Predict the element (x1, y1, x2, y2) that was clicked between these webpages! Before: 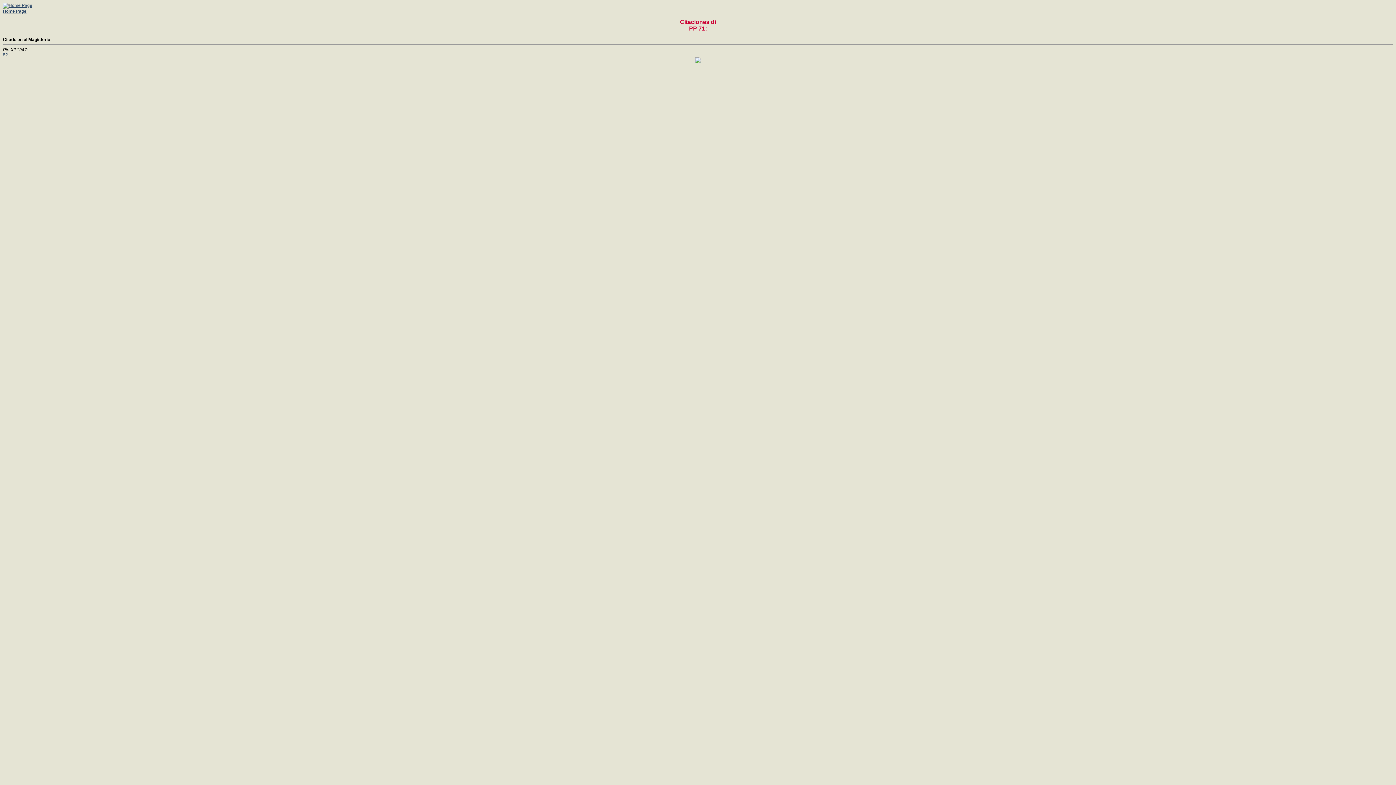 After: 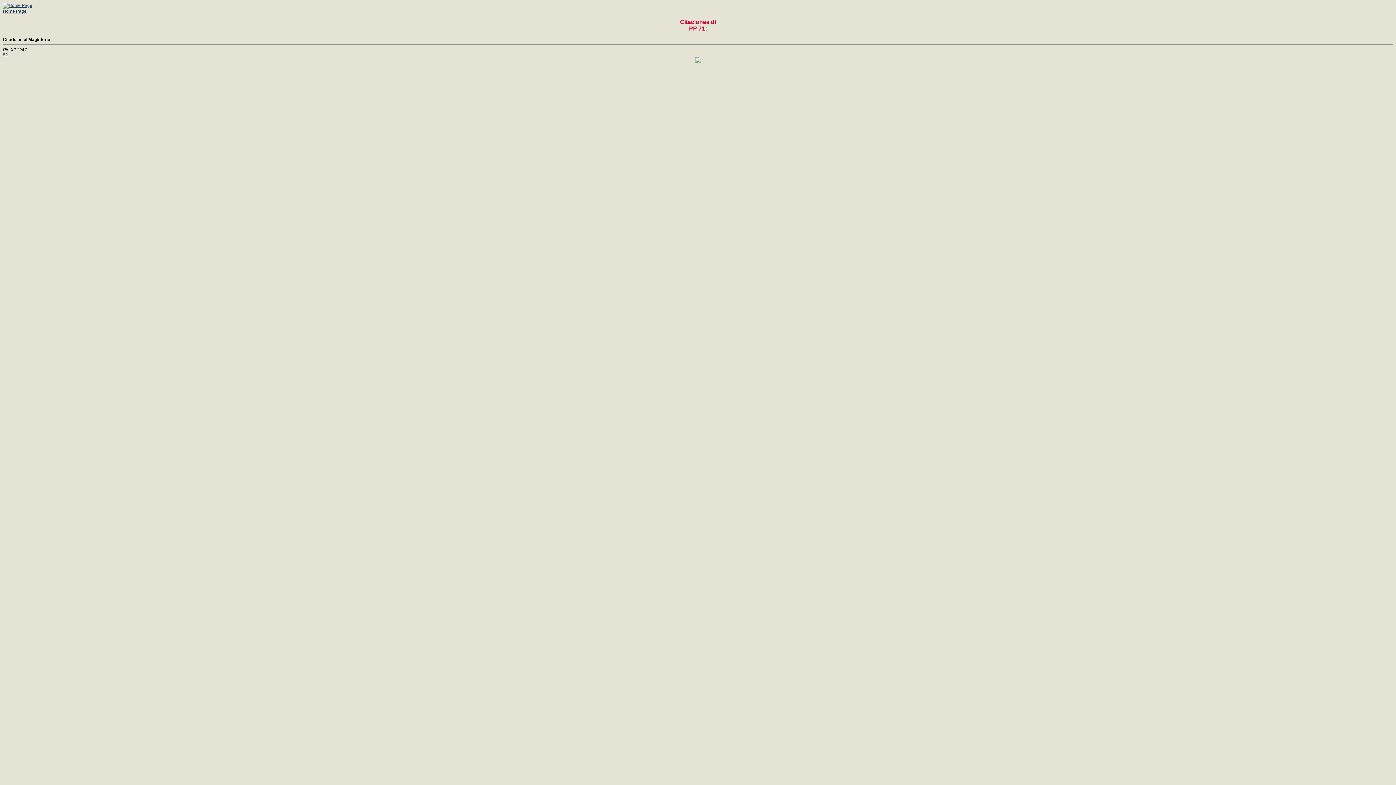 Action: bbox: (695, 59, 701, 64)